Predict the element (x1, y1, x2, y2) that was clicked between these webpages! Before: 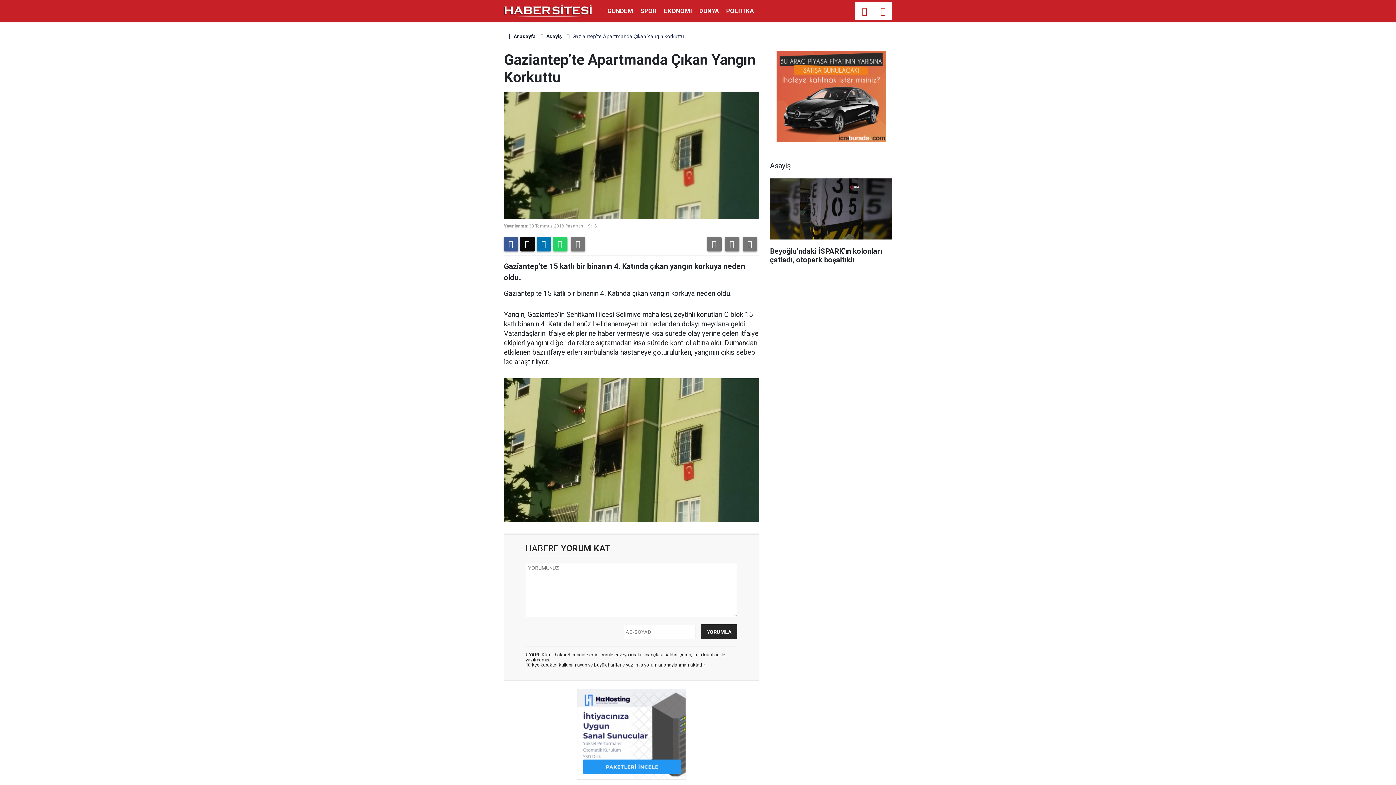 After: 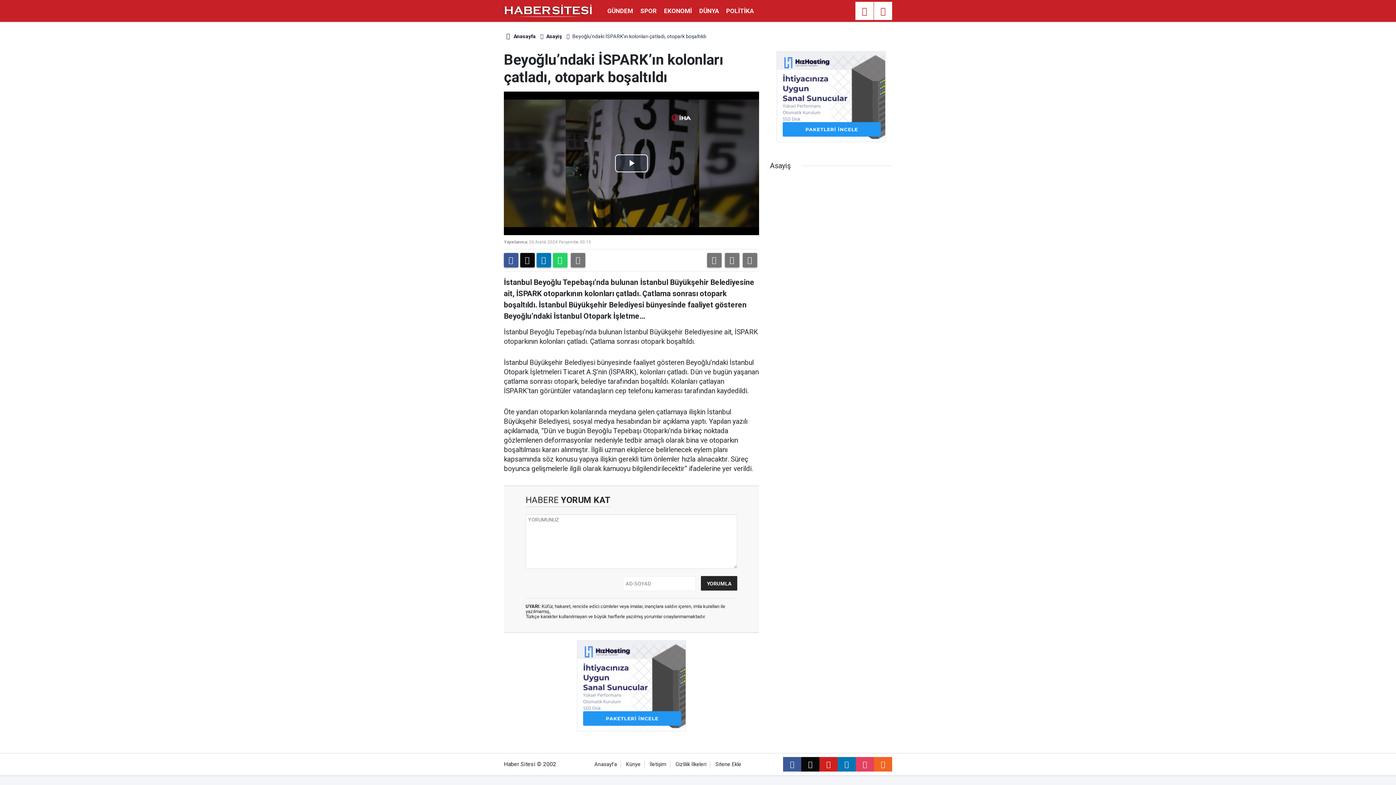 Action: label: Beyoğlu’ndaki İSPARK’ın kolonları çatladı, otopark boşaltıldı bbox: (770, 178, 892, 271)